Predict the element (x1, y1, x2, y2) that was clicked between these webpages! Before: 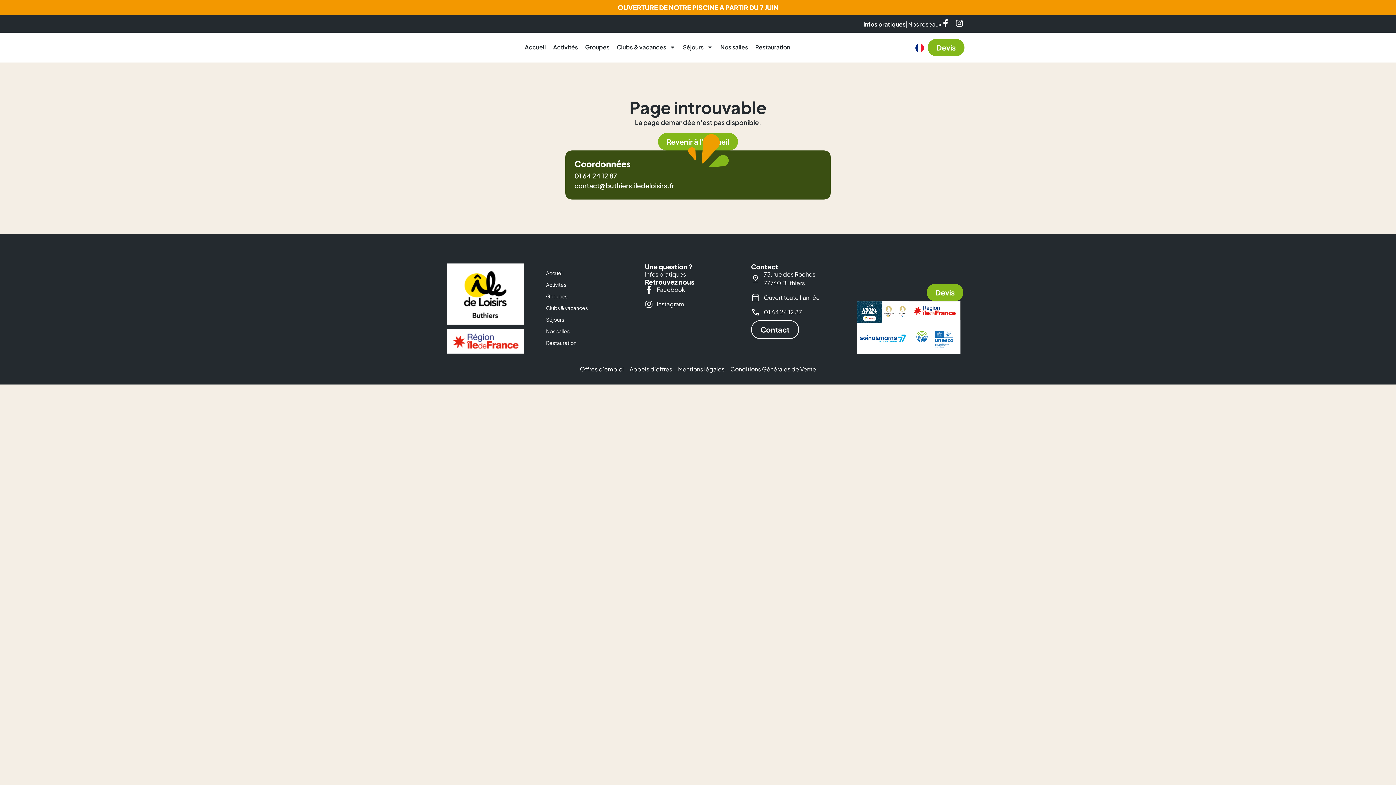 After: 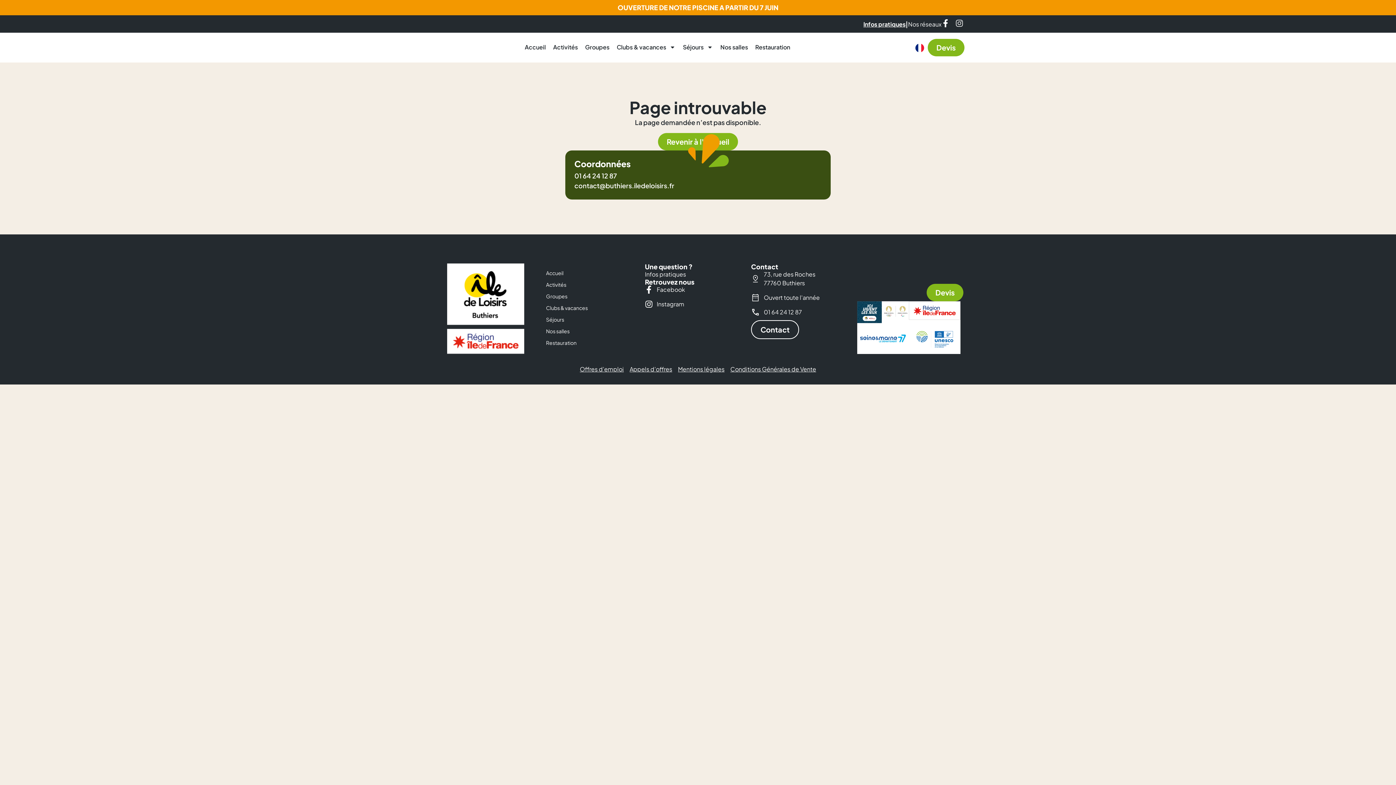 Action: bbox: (955, 19, 963, 27) label: Instagram